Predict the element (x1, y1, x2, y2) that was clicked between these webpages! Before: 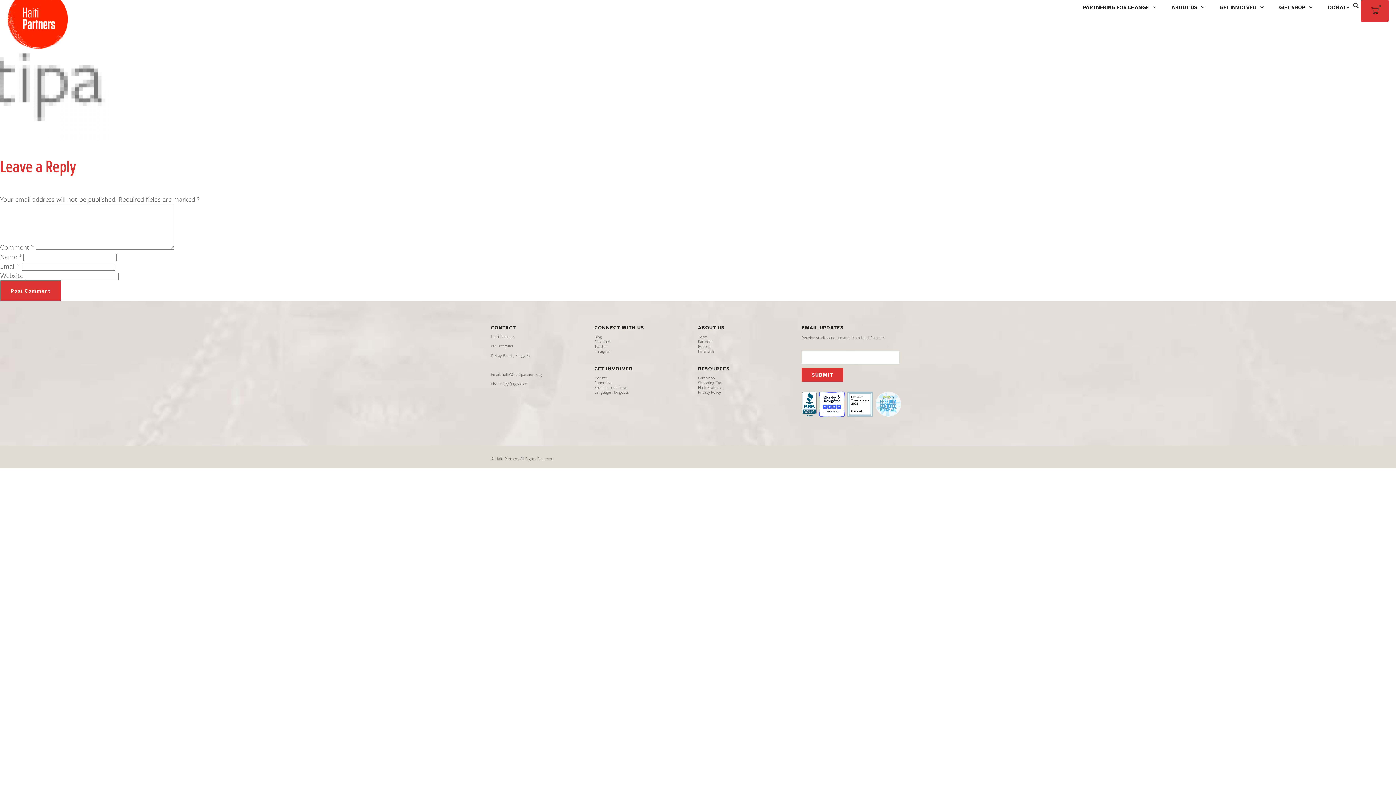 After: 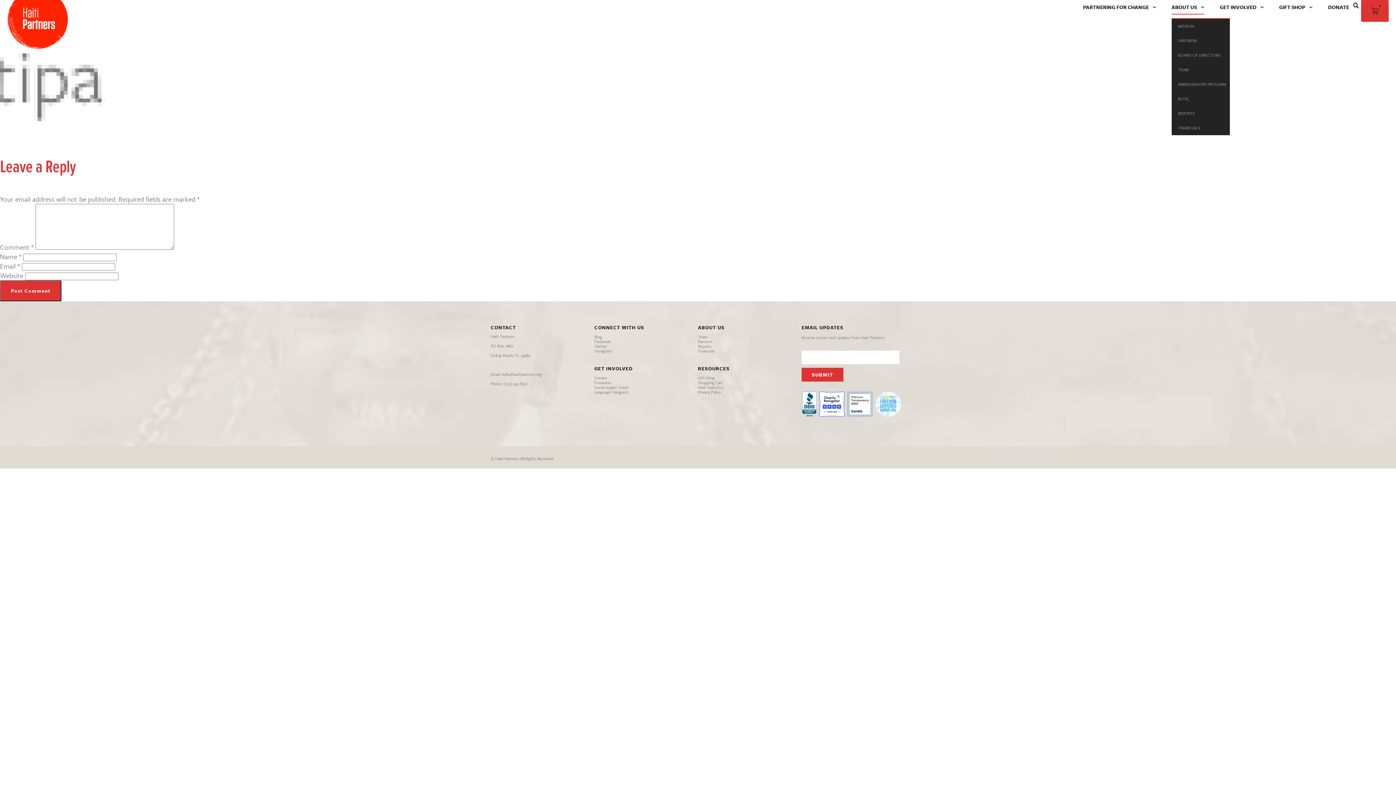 Action: label: ABOUT US bbox: (1171, 0, 1204, 14)